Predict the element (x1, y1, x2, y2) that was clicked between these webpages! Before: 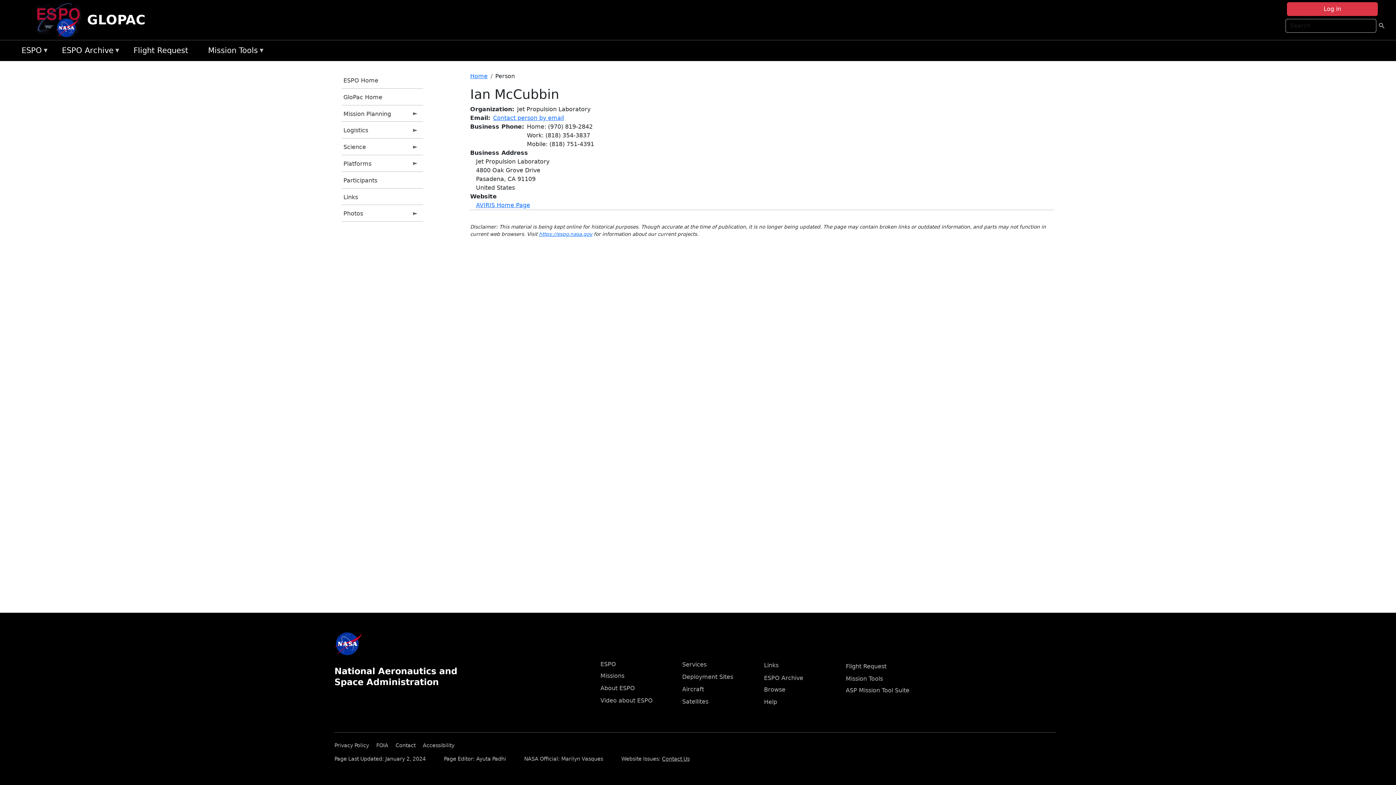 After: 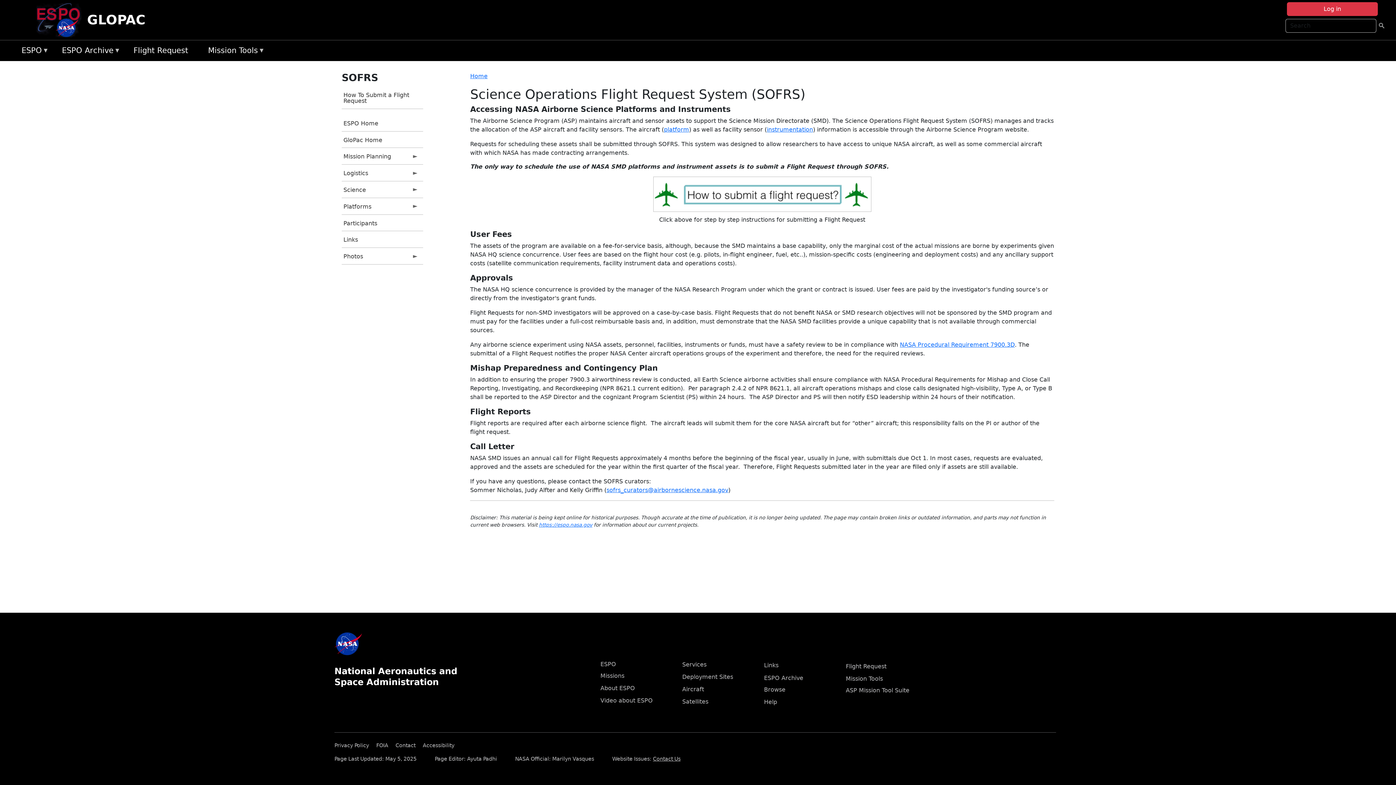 Action: bbox: (129, 43, 204, 58) label: Flight Request